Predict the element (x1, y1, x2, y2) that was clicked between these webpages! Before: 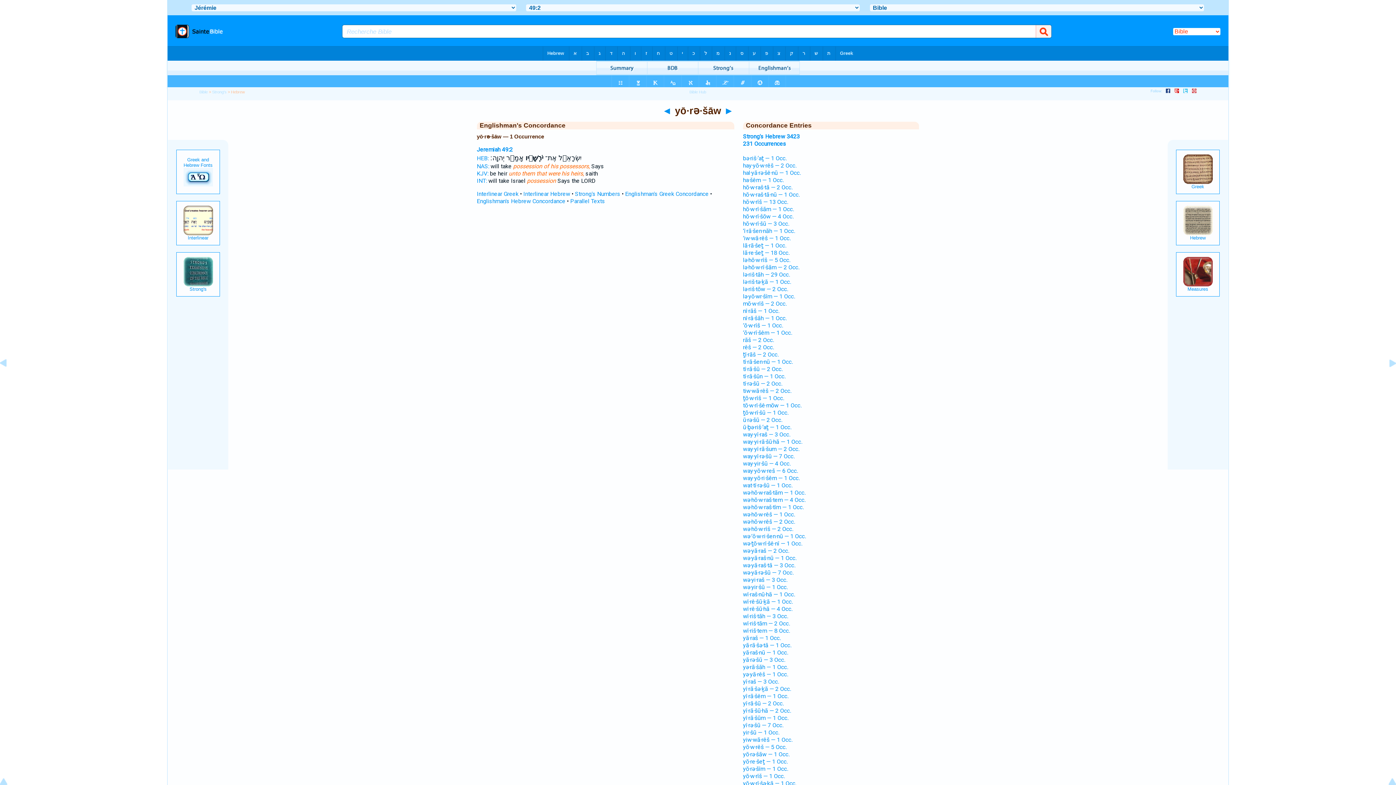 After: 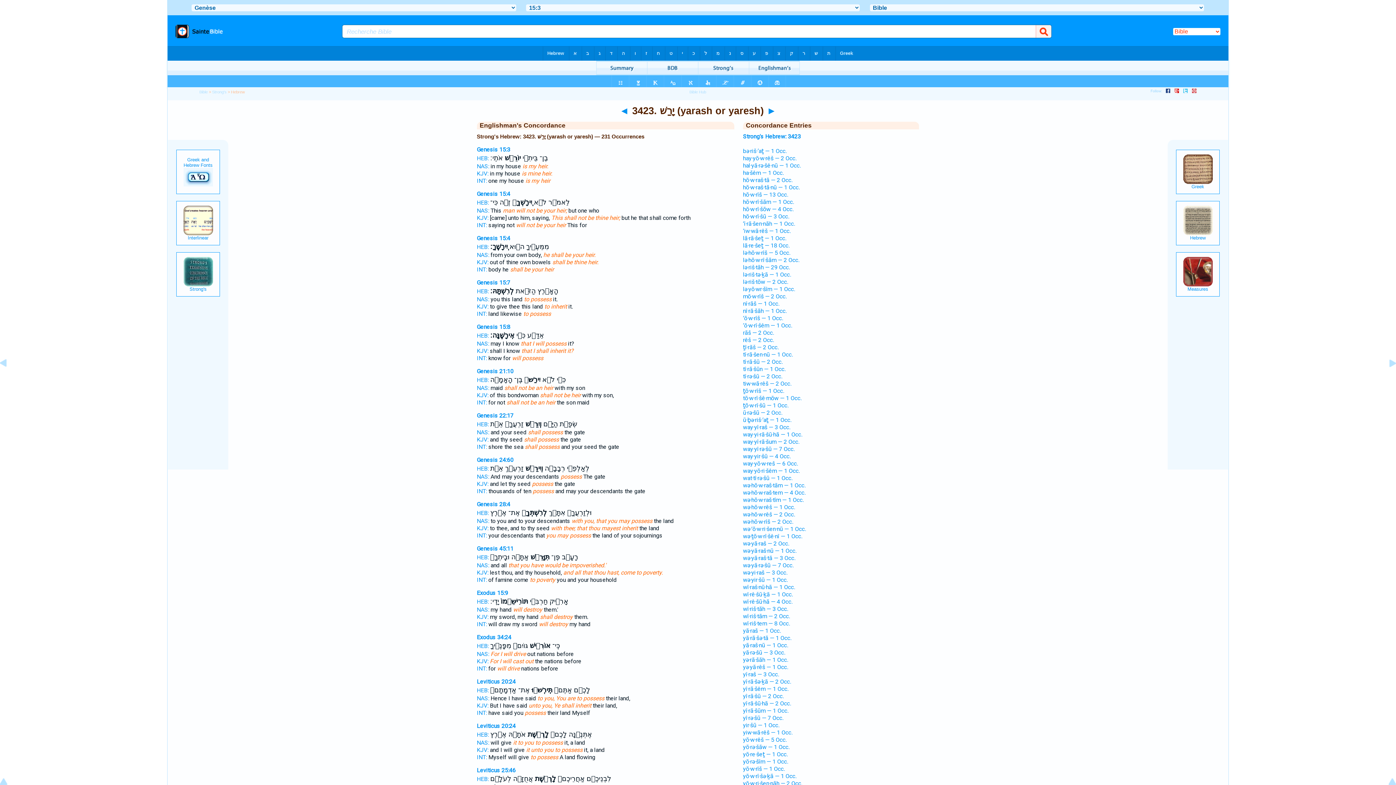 Action: label: 231 Occurrences bbox: (743, 140, 786, 147)